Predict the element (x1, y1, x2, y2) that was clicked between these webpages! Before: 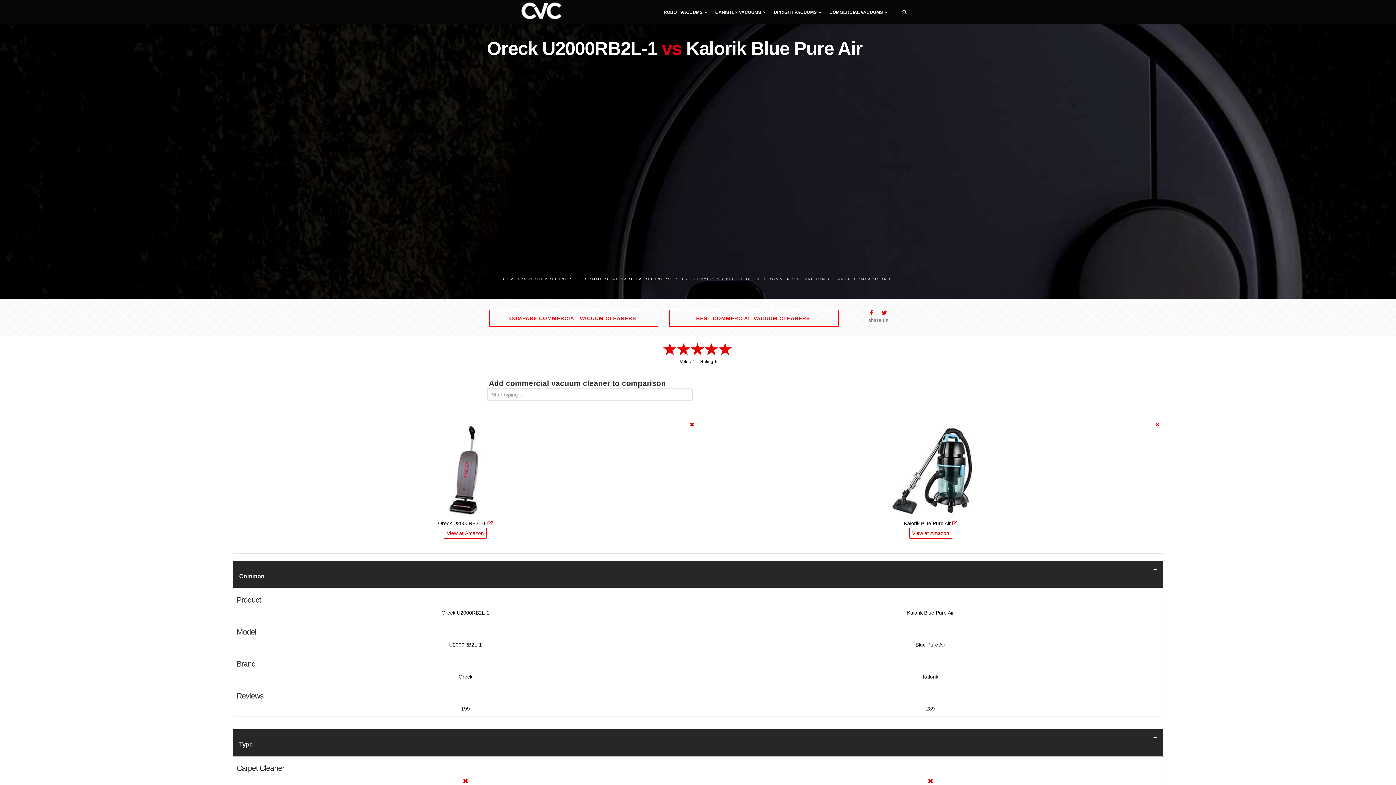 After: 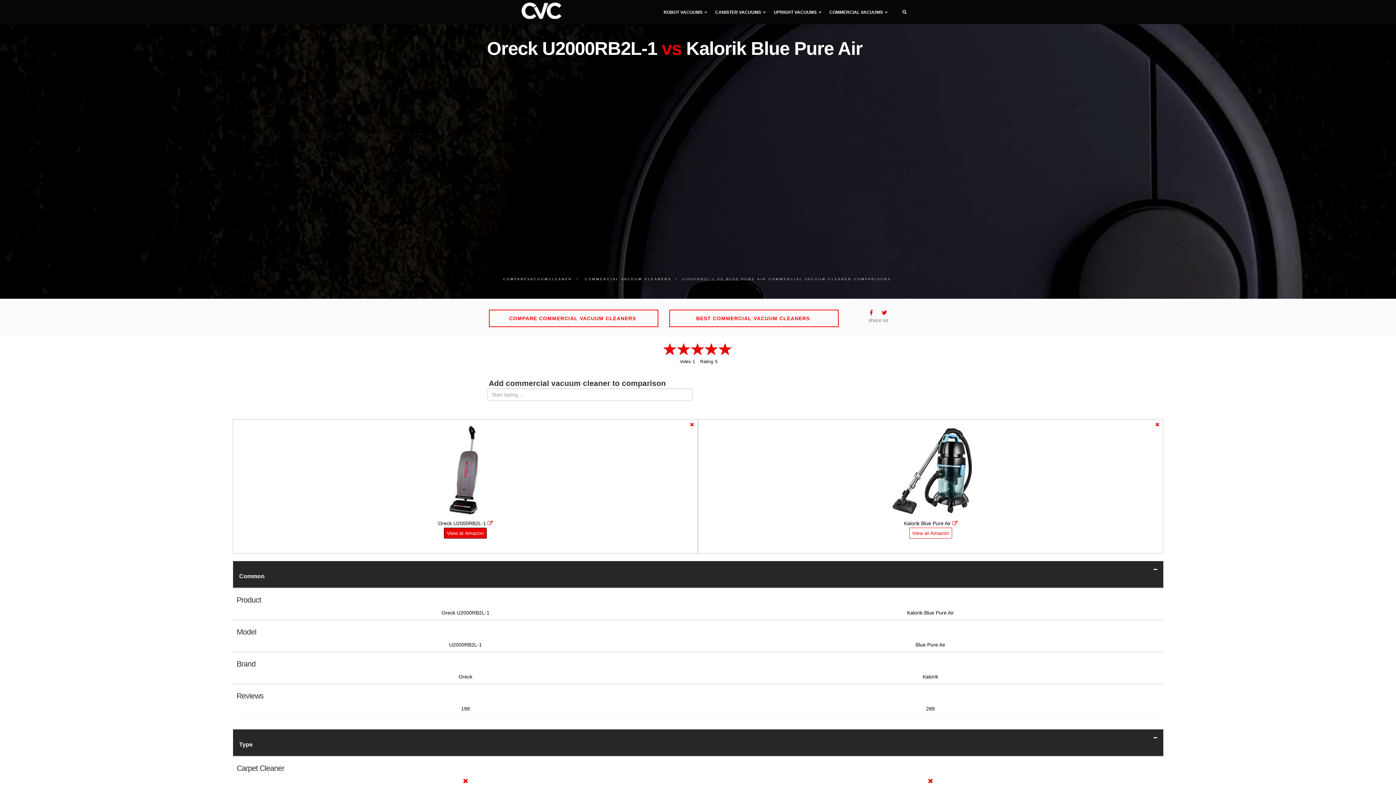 Action: label: View at Amazon bbox: (442, 528, 488, 534)